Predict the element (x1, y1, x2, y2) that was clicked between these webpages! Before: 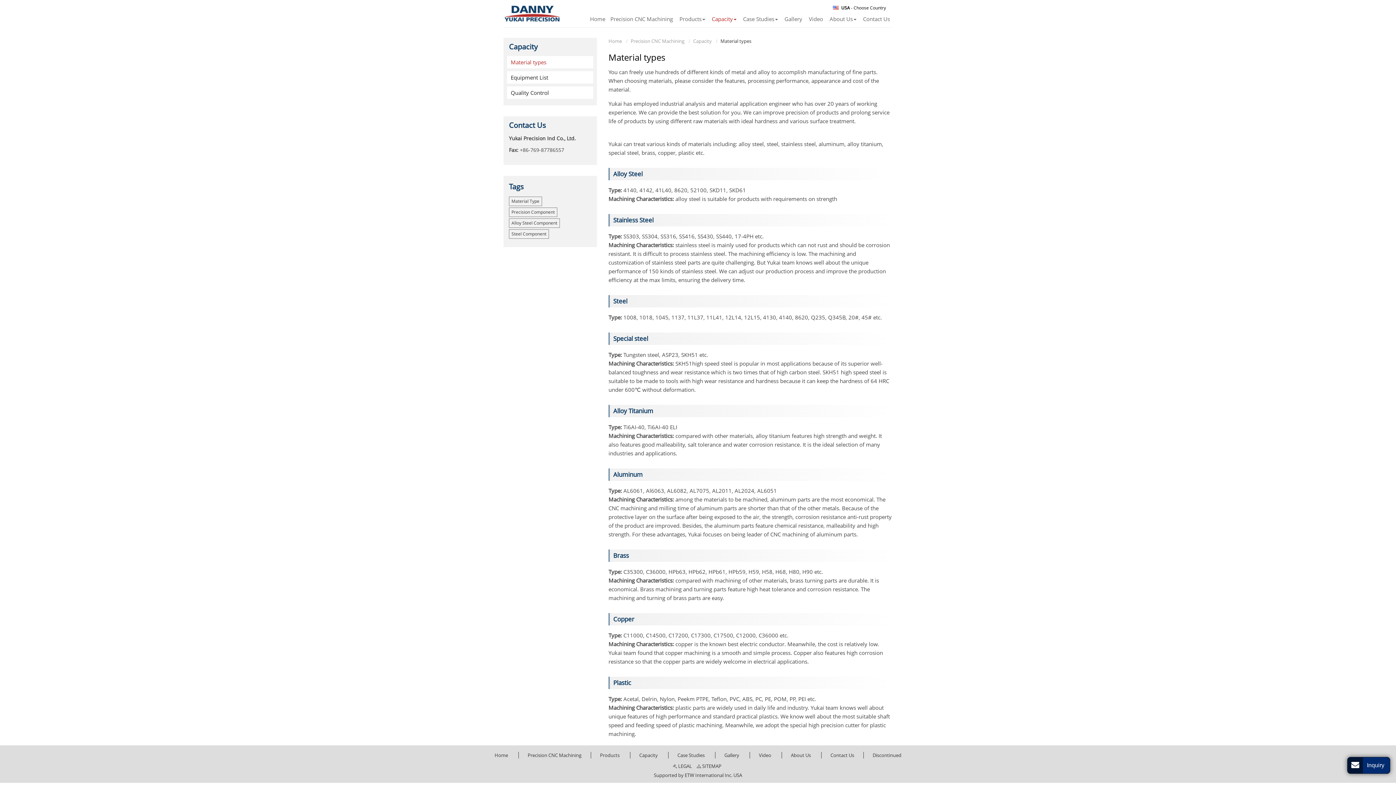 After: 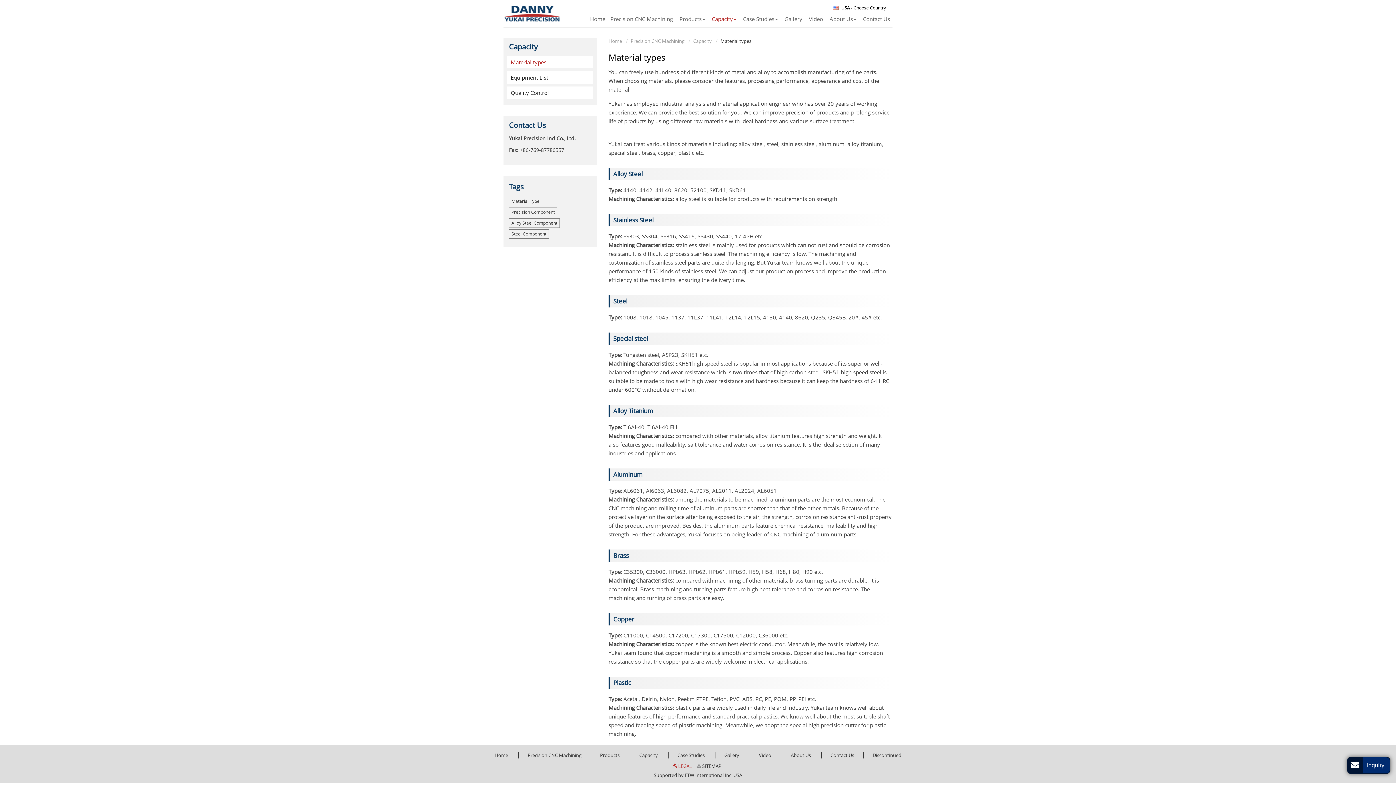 Action: label:  LEGAL bbox: (671, 762, 693, 770)